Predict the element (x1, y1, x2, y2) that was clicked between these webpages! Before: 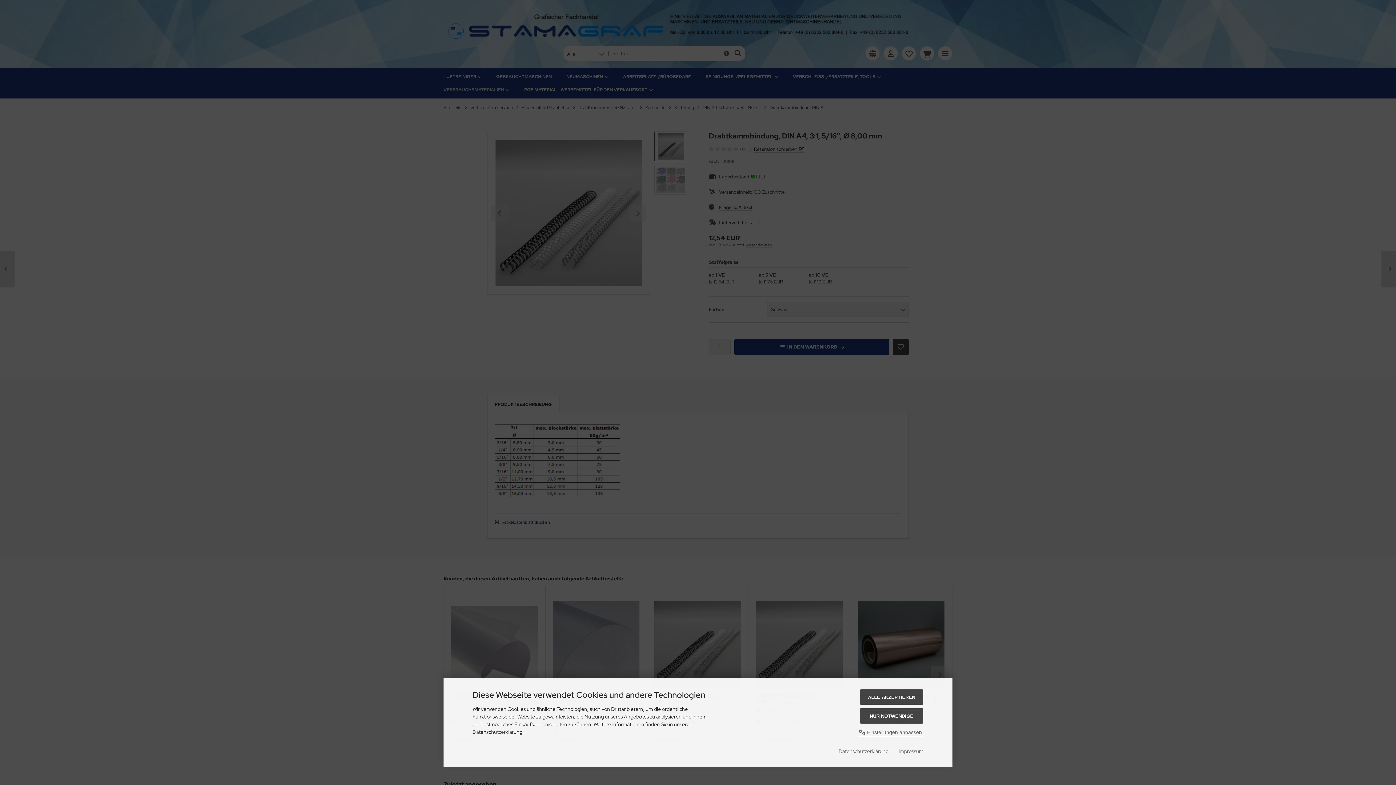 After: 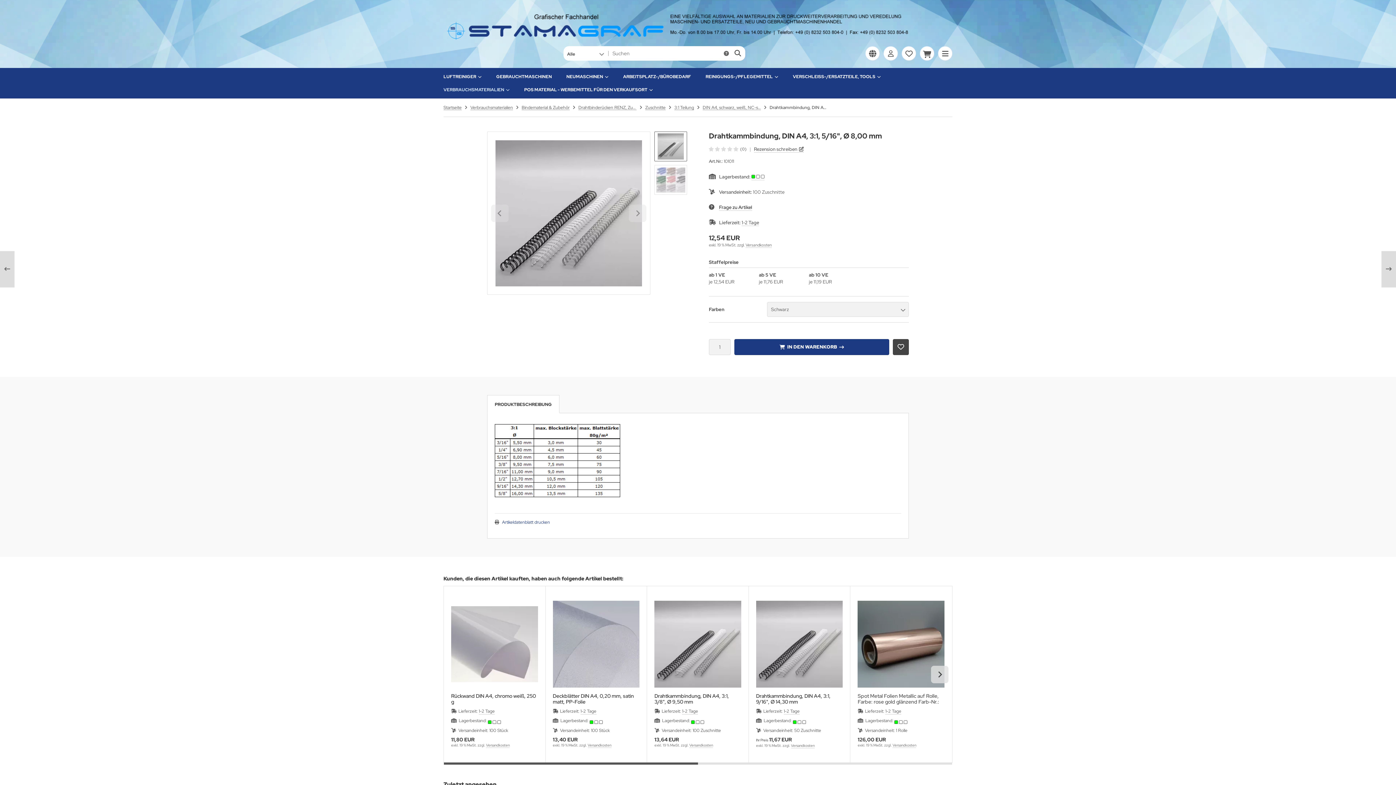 Action: bbox: (860, 689, 923, 705) label: ALLE AKZEPTIEREN